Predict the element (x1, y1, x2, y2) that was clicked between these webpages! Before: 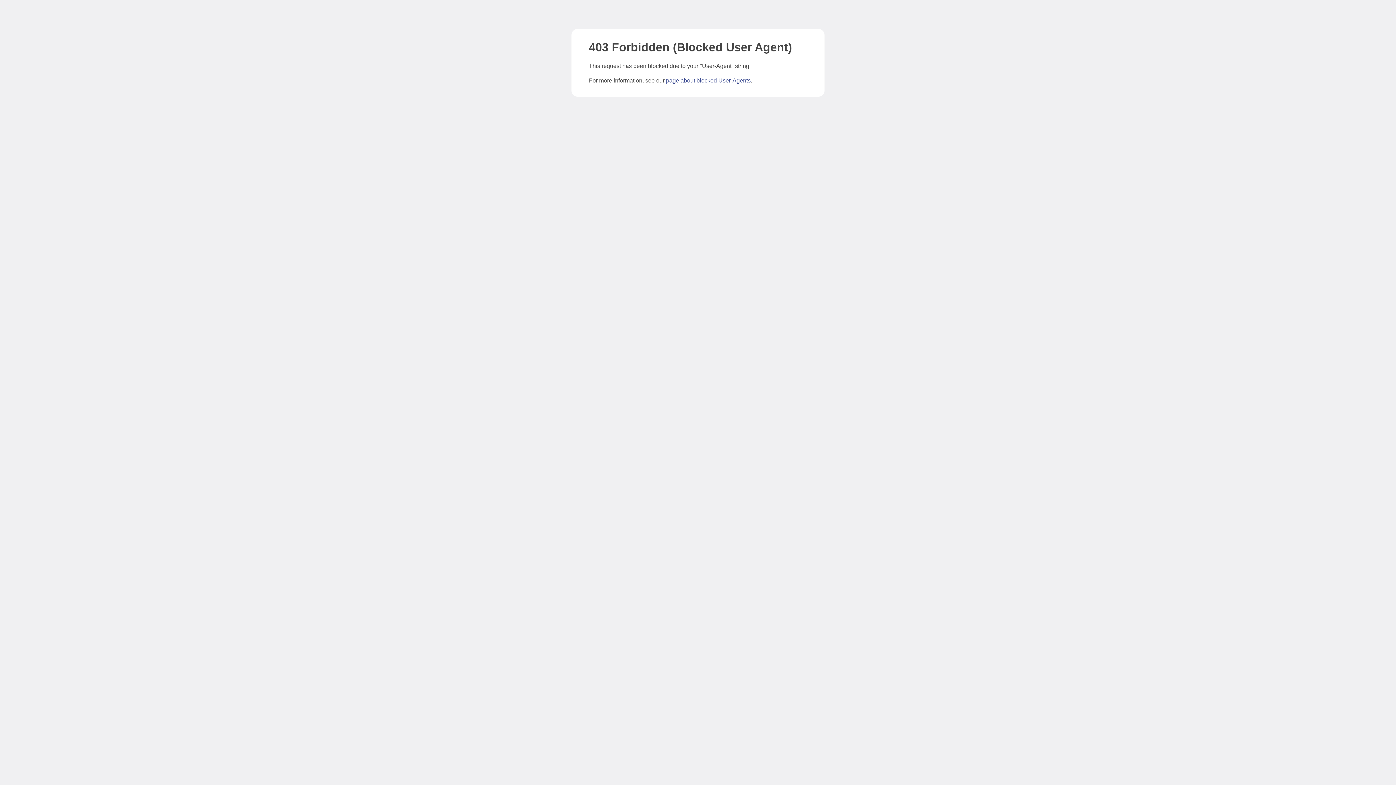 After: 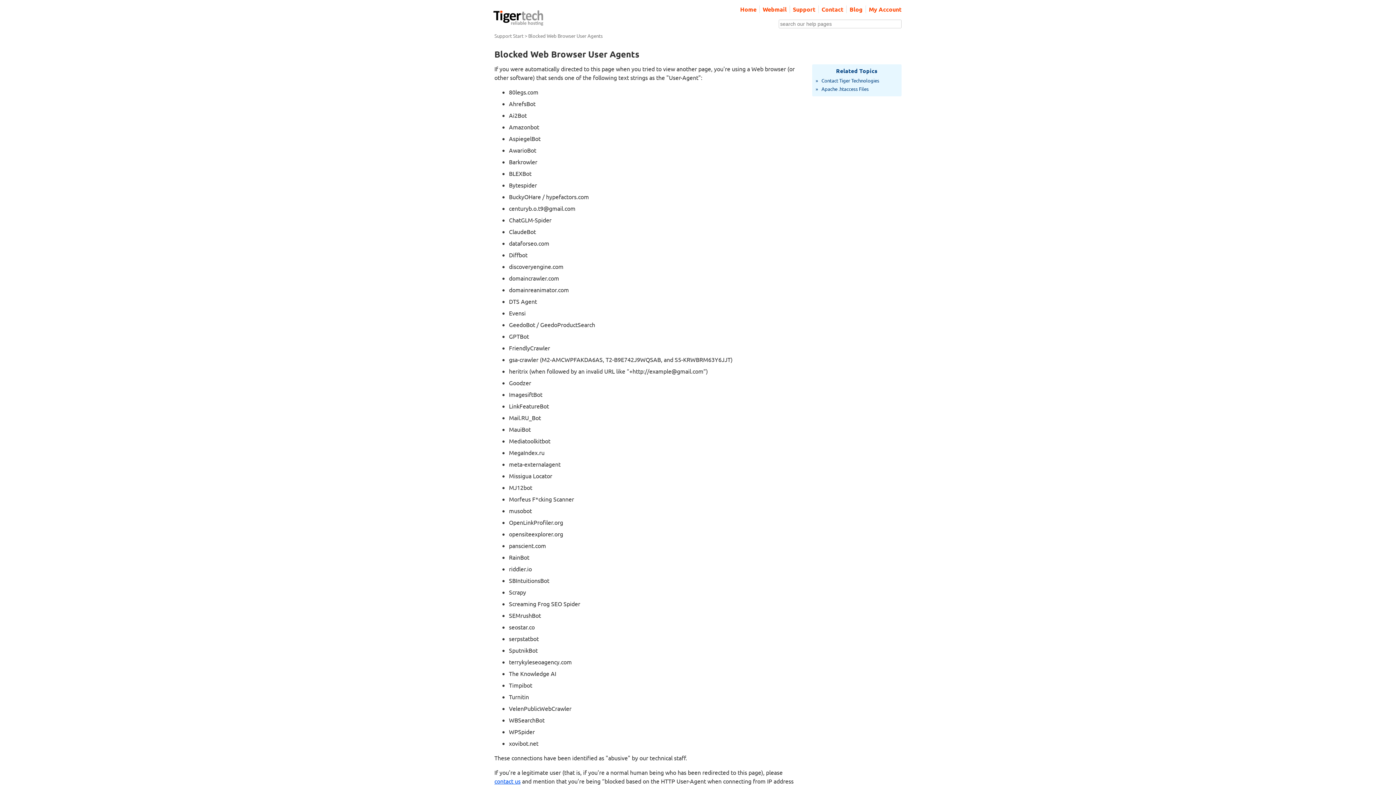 Action: bbox: (666, 77, 750, 83) label: page about blocked User-Agents